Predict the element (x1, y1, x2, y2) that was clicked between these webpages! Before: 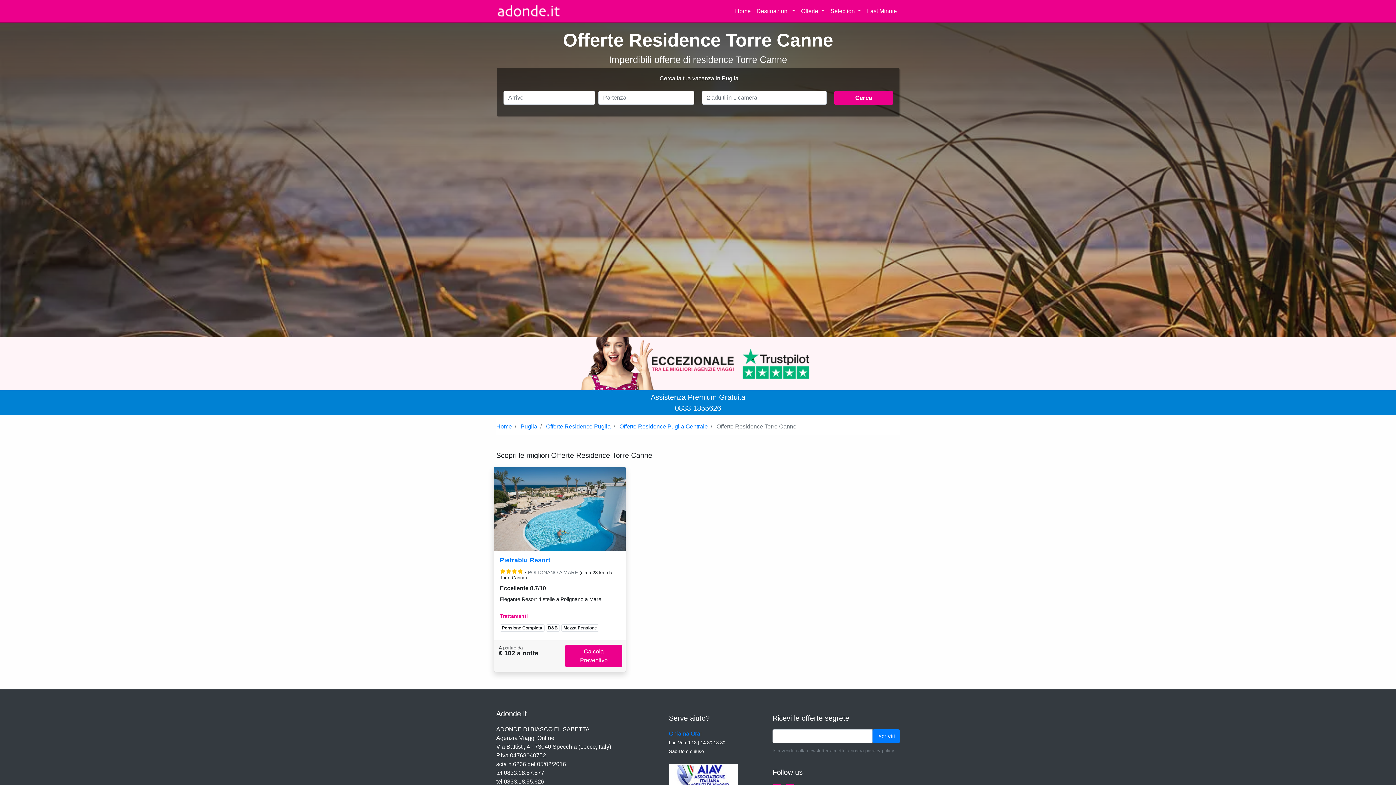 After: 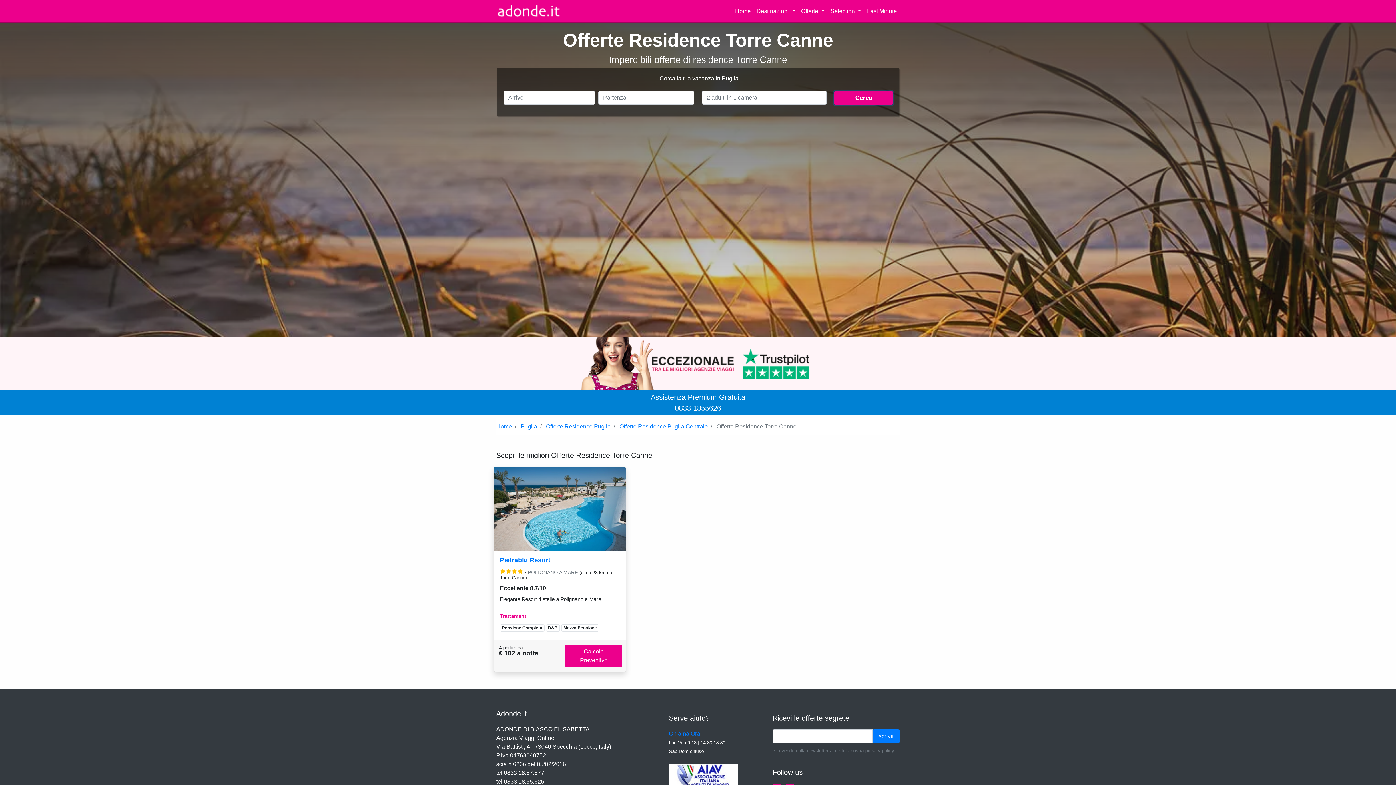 Action: label: Cerca bbox: (834, 90, 893, 105)